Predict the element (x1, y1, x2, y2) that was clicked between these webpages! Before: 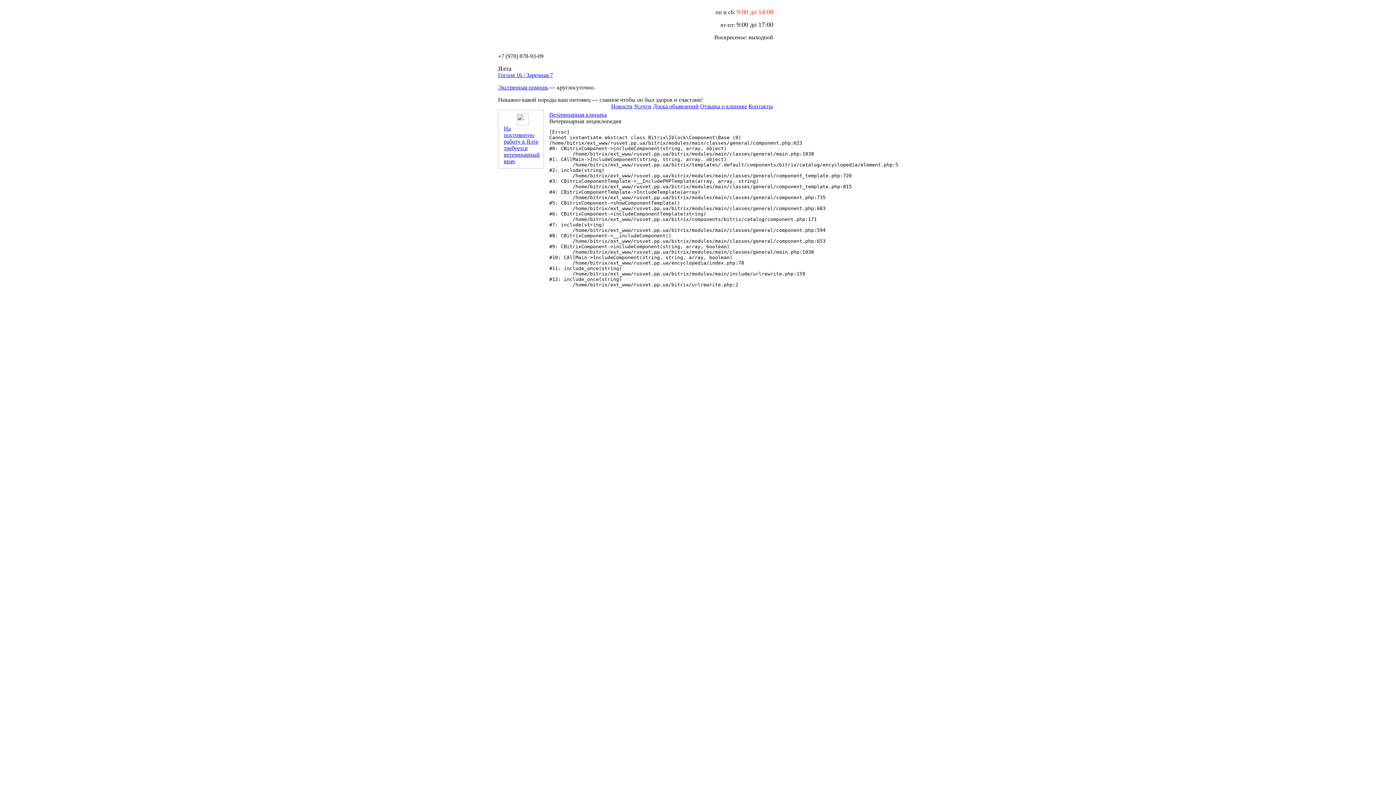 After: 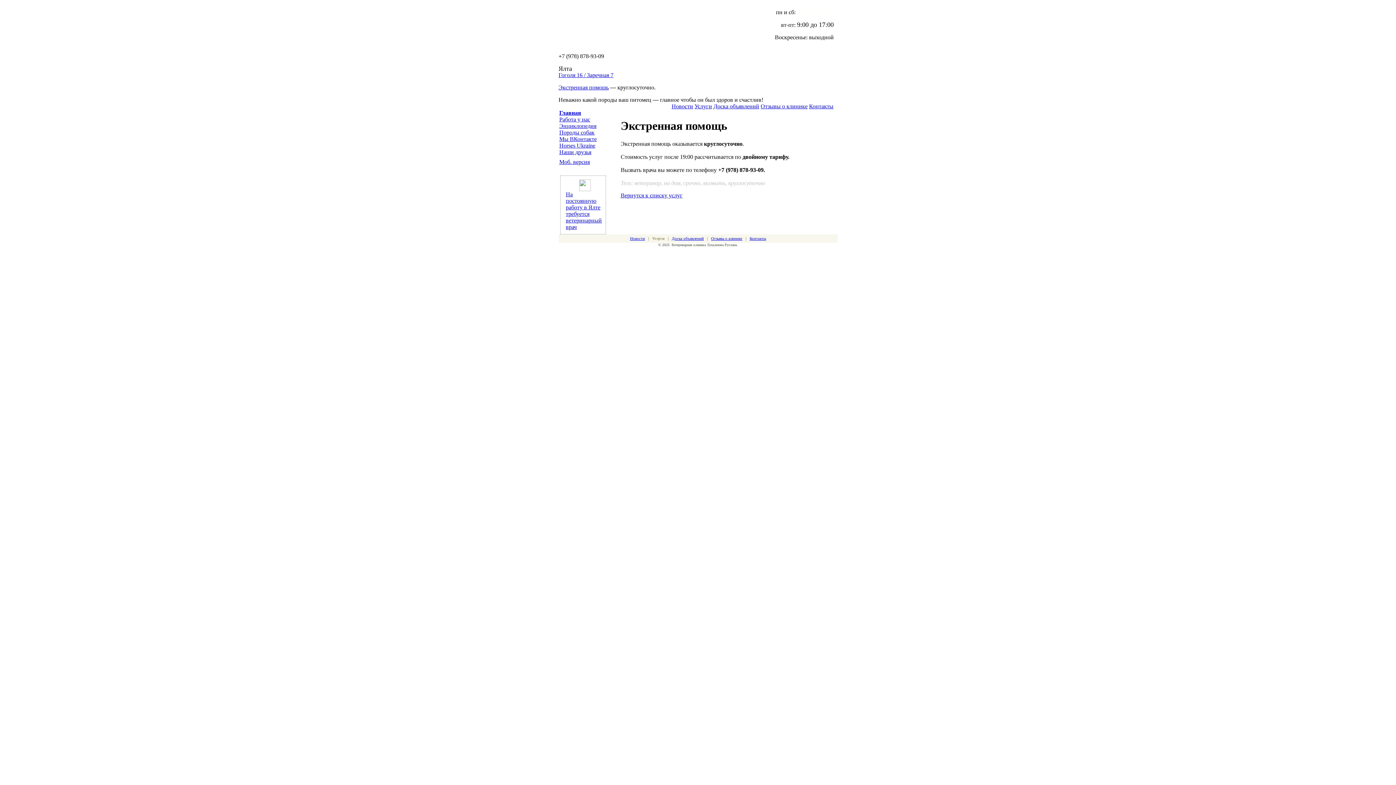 Action: label: Экстренная помощь bbox: (498, 84, 548, 90)